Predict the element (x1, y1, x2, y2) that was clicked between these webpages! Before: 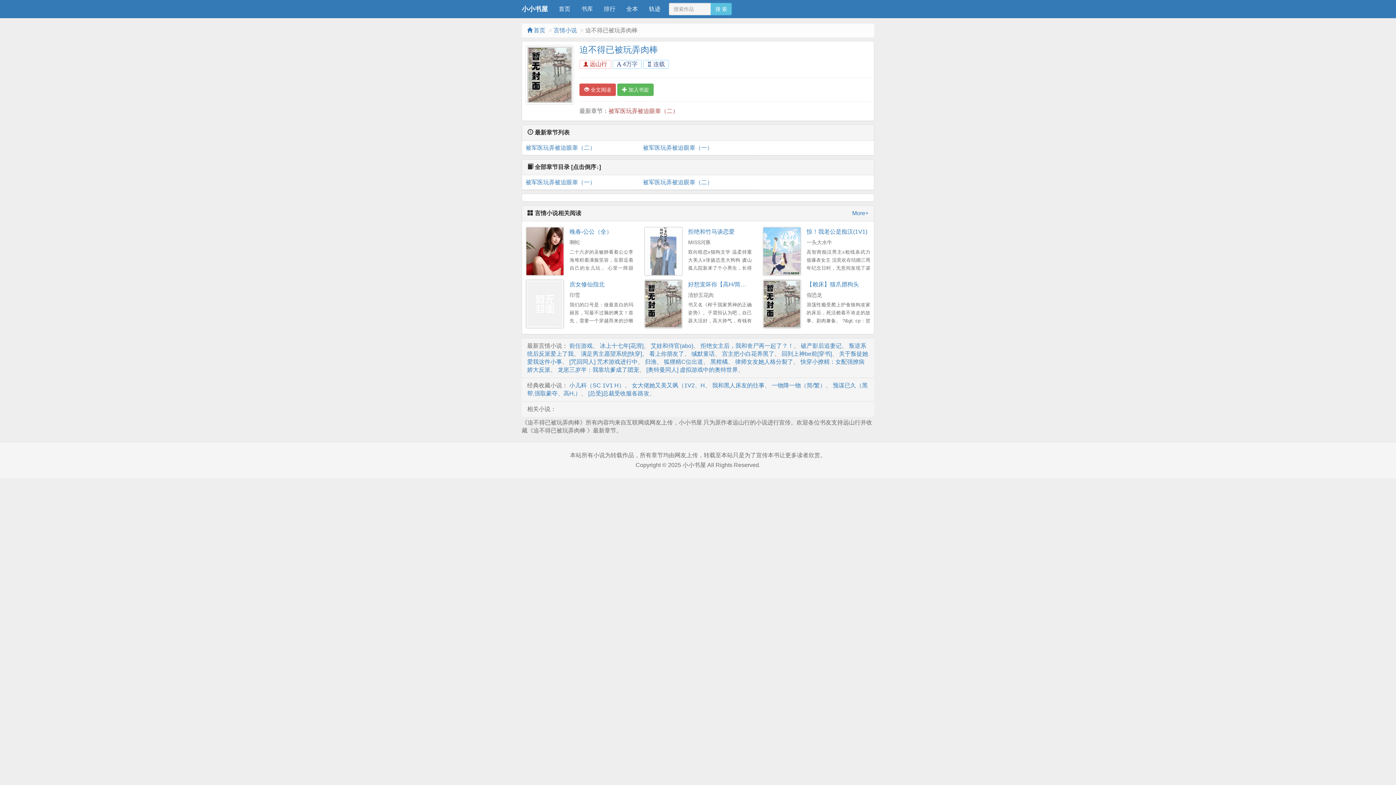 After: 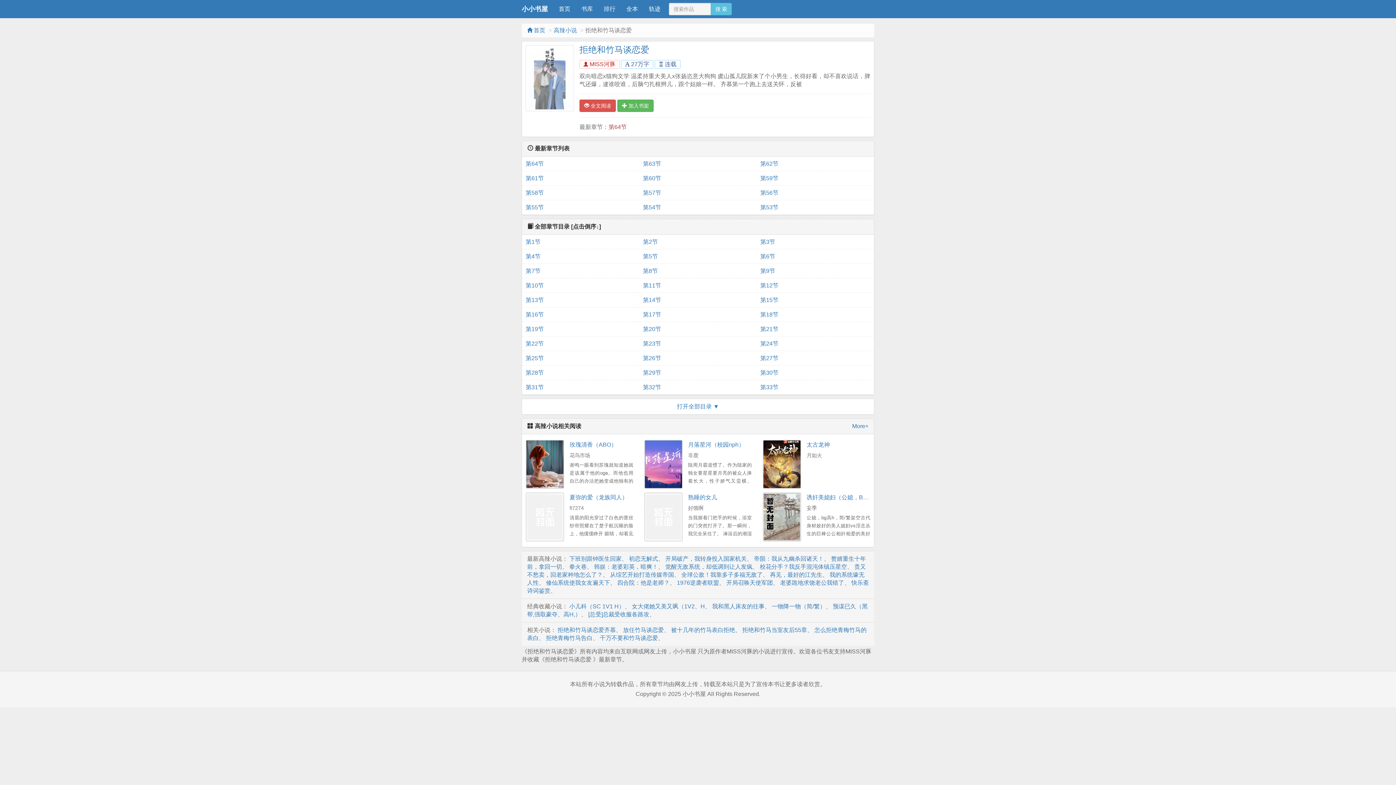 Action: bbox: (644, 226, 682, 275)